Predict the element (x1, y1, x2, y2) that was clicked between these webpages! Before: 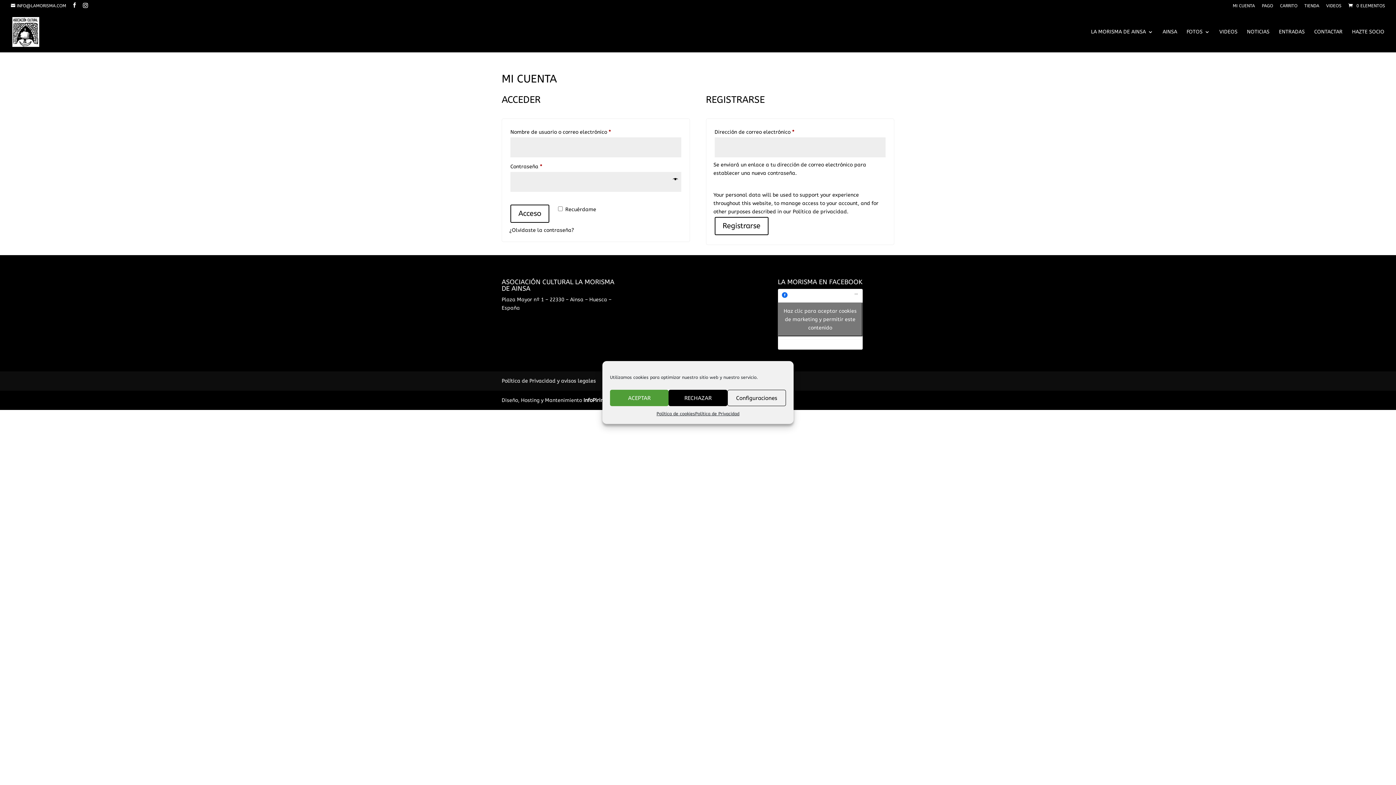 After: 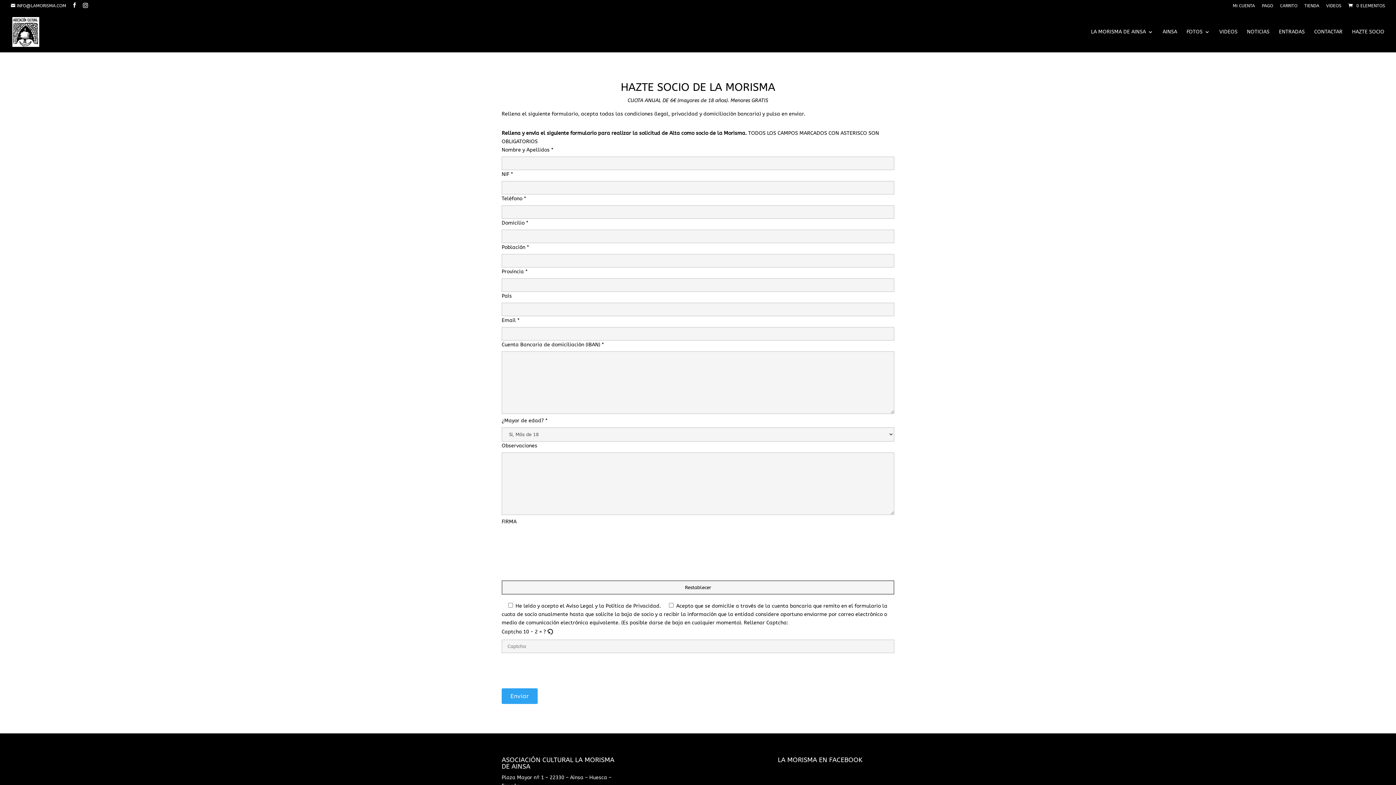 Action: bbox: (1352, 29, 1384, 52) label: HAZTE SOCIO